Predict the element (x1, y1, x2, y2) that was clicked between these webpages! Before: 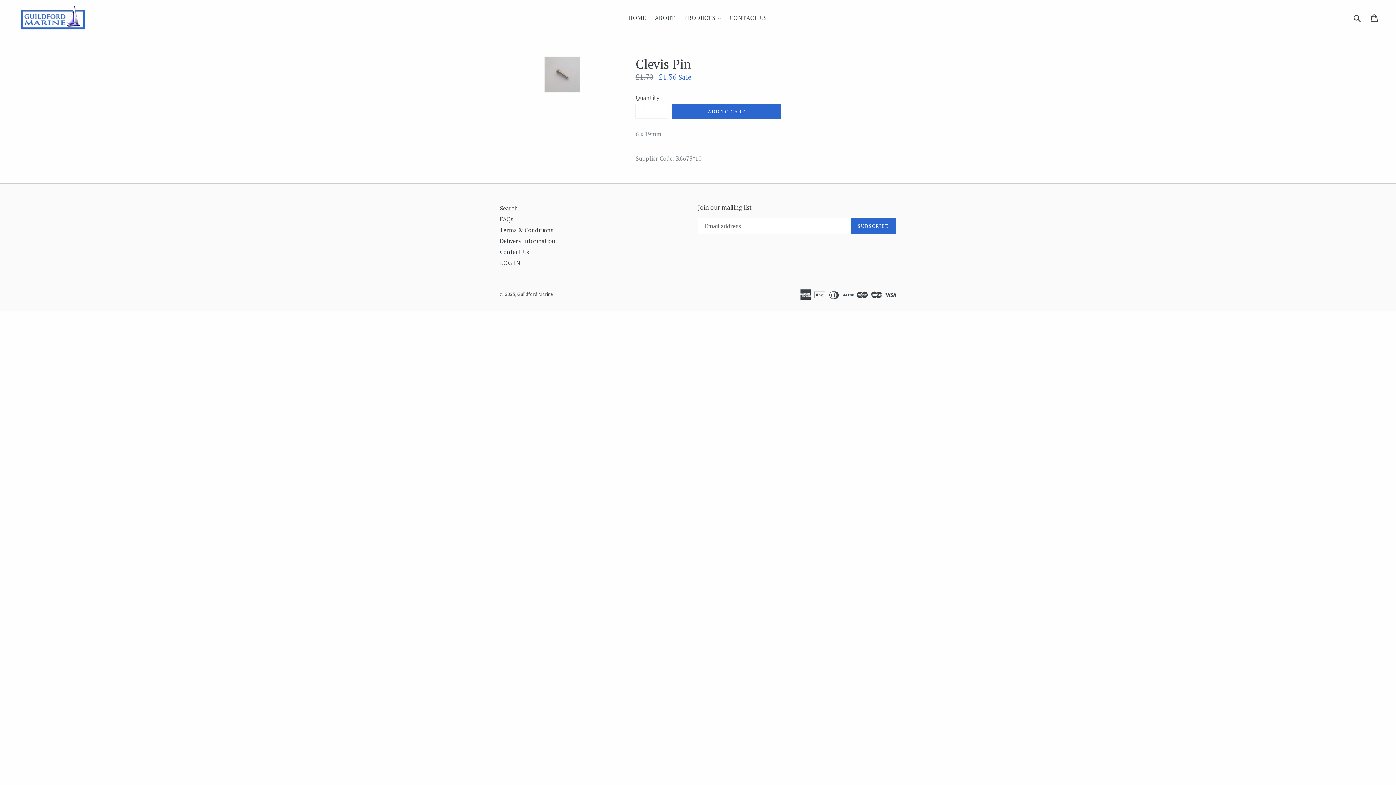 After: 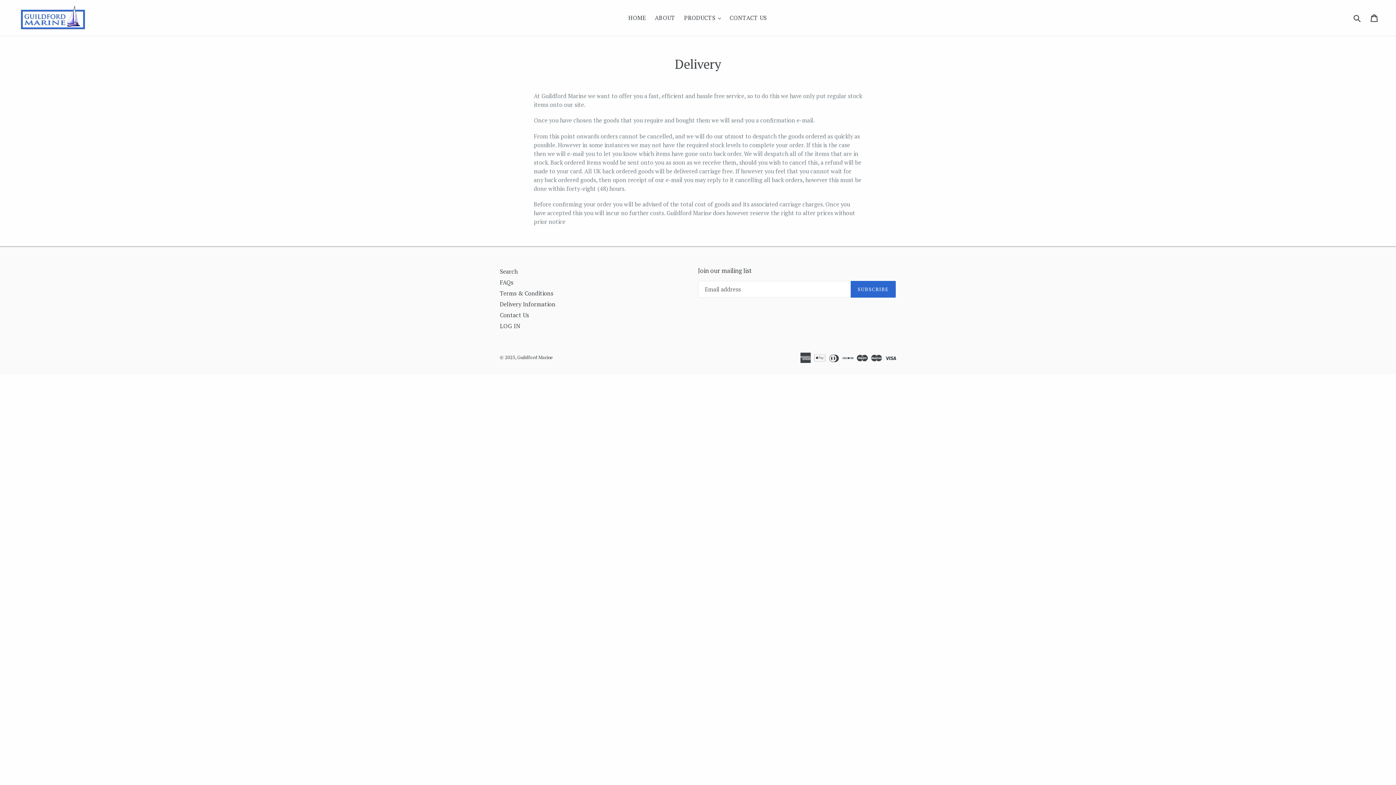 Action: bbox: (500, 237, 555, 245) label: Delivery Information